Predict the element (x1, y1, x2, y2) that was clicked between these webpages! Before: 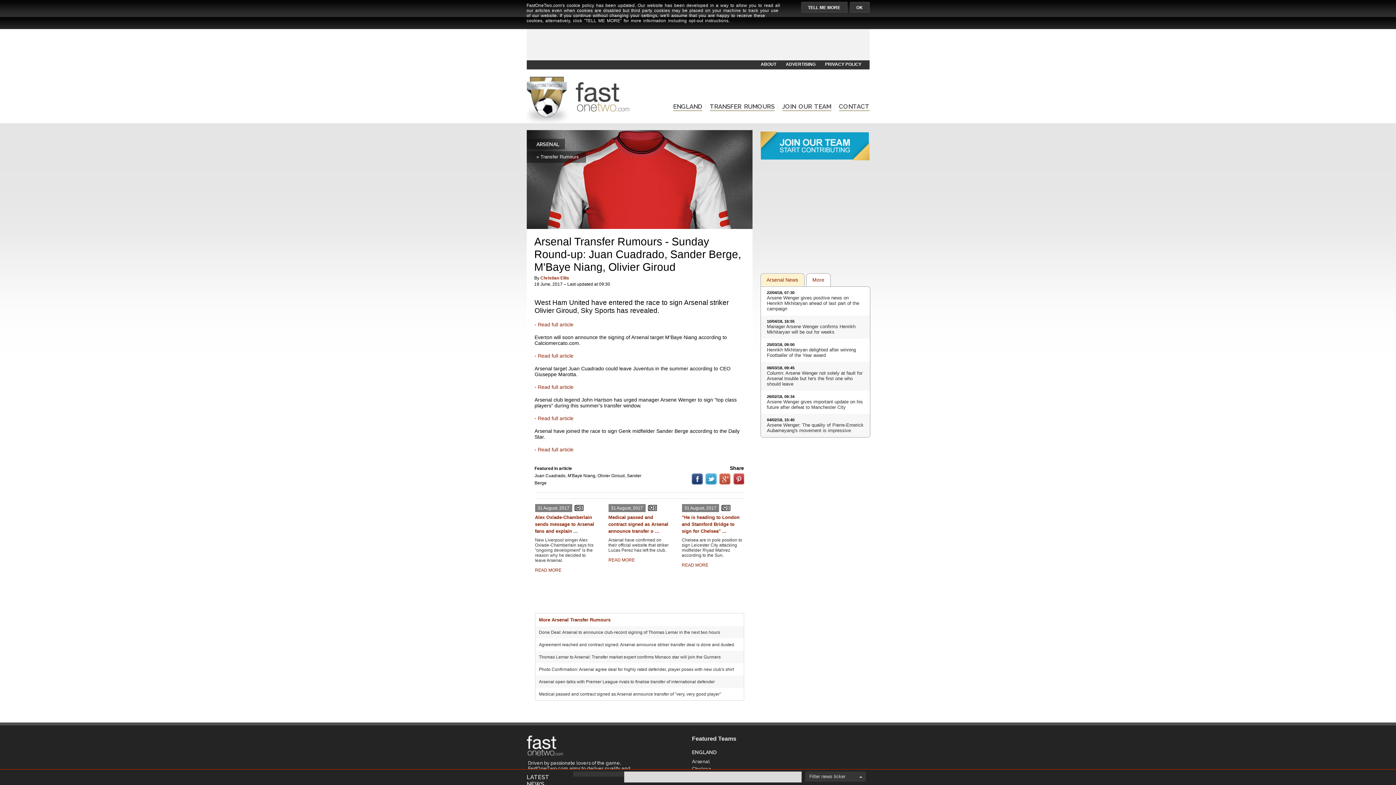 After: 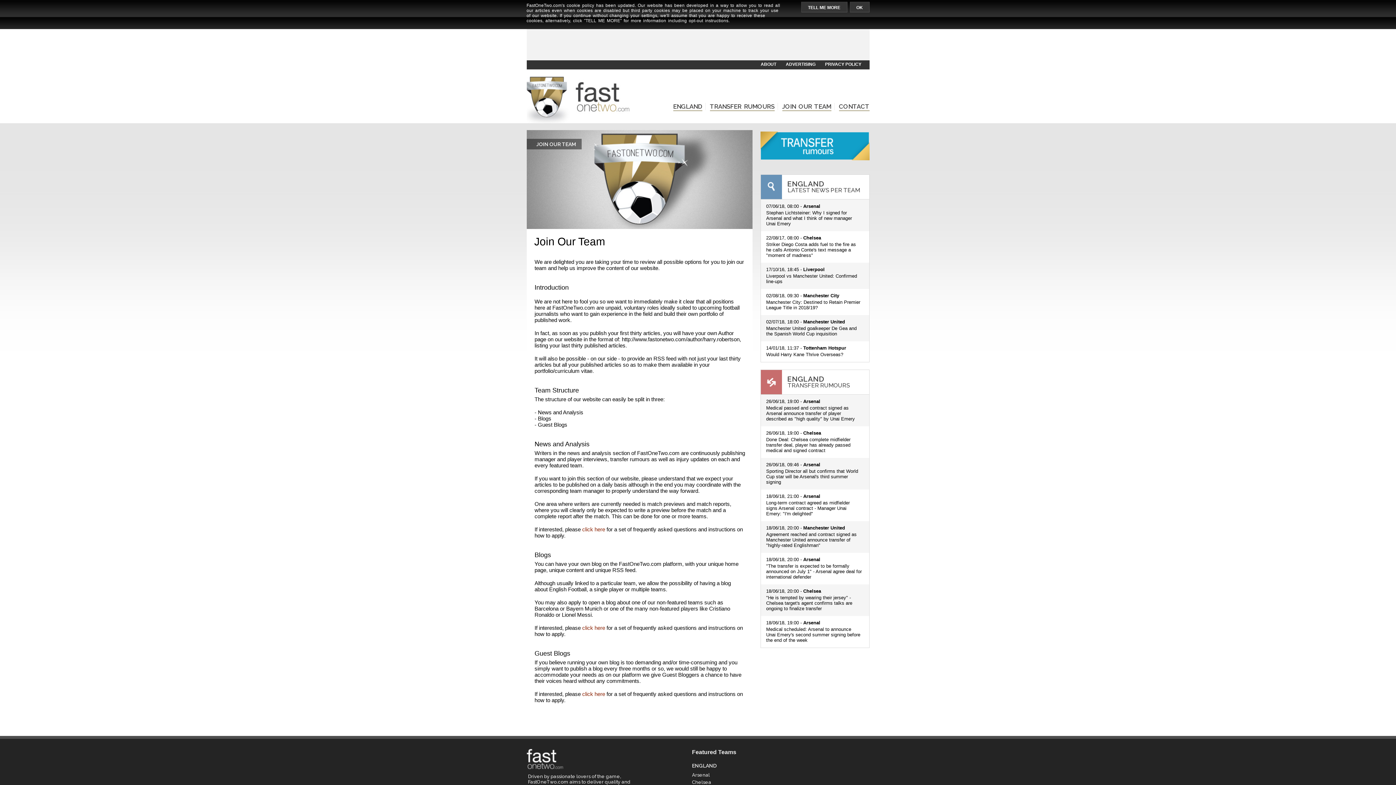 Action: bbox: (760, 131, 869, 160)